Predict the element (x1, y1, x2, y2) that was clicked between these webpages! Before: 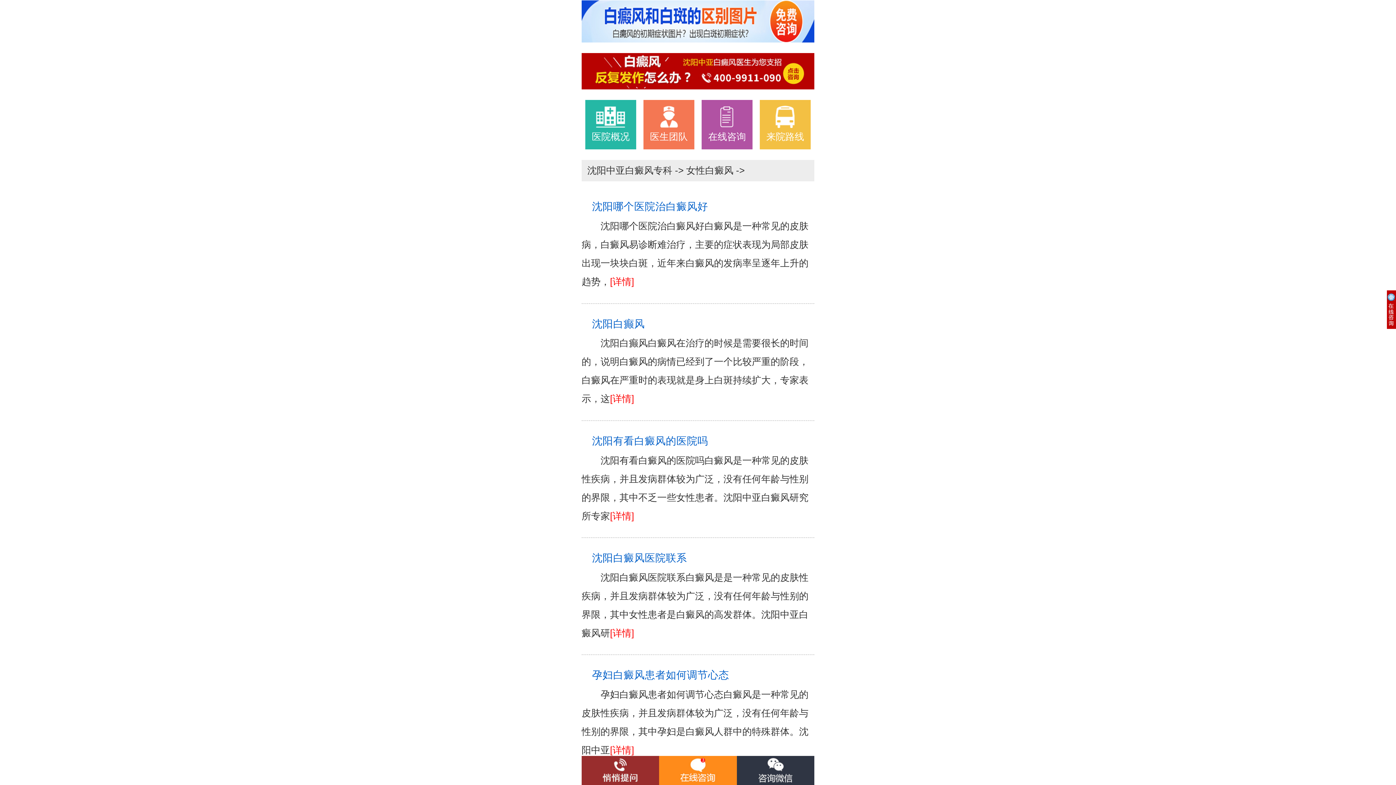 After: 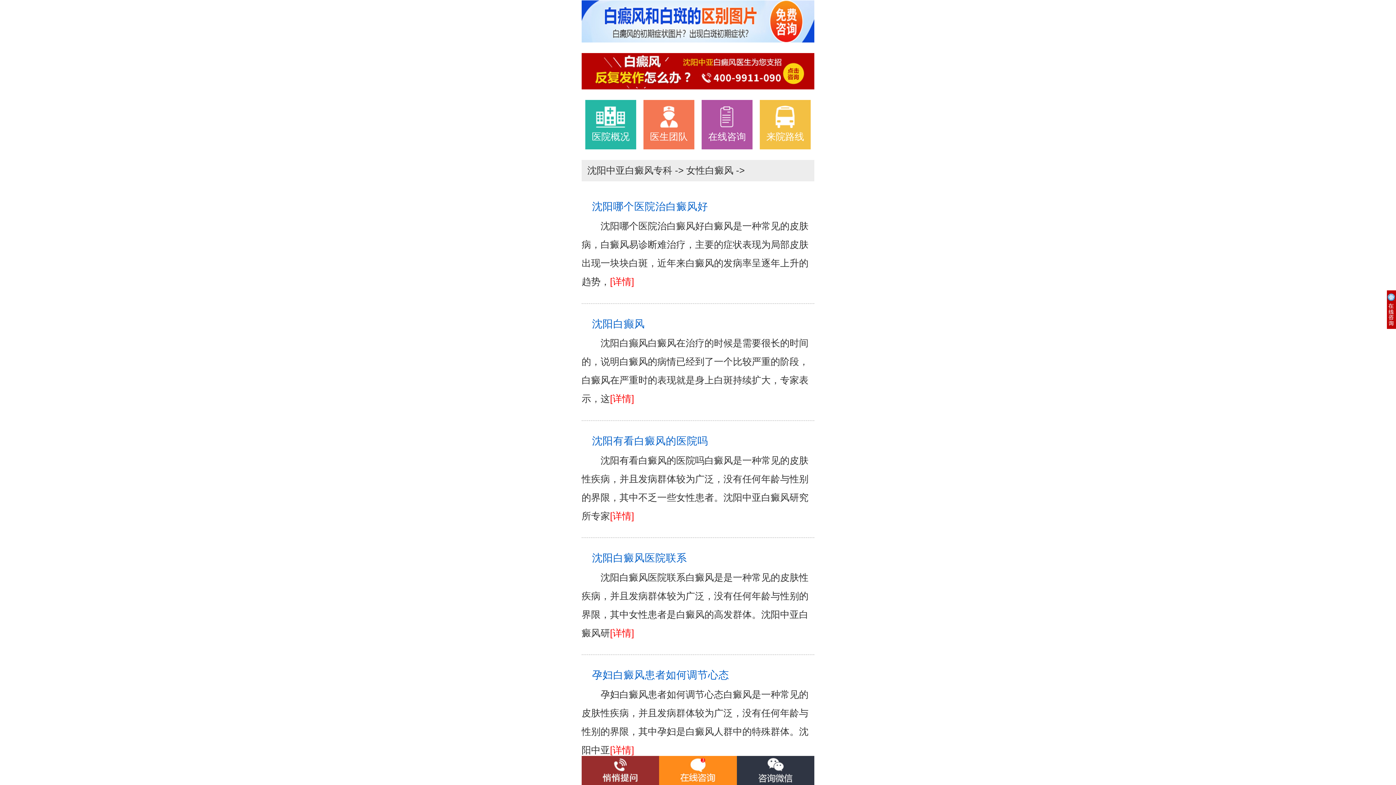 Action: bbox: (592, 669, 729, 681) label: 孕妇白癜风患者如何调节心态